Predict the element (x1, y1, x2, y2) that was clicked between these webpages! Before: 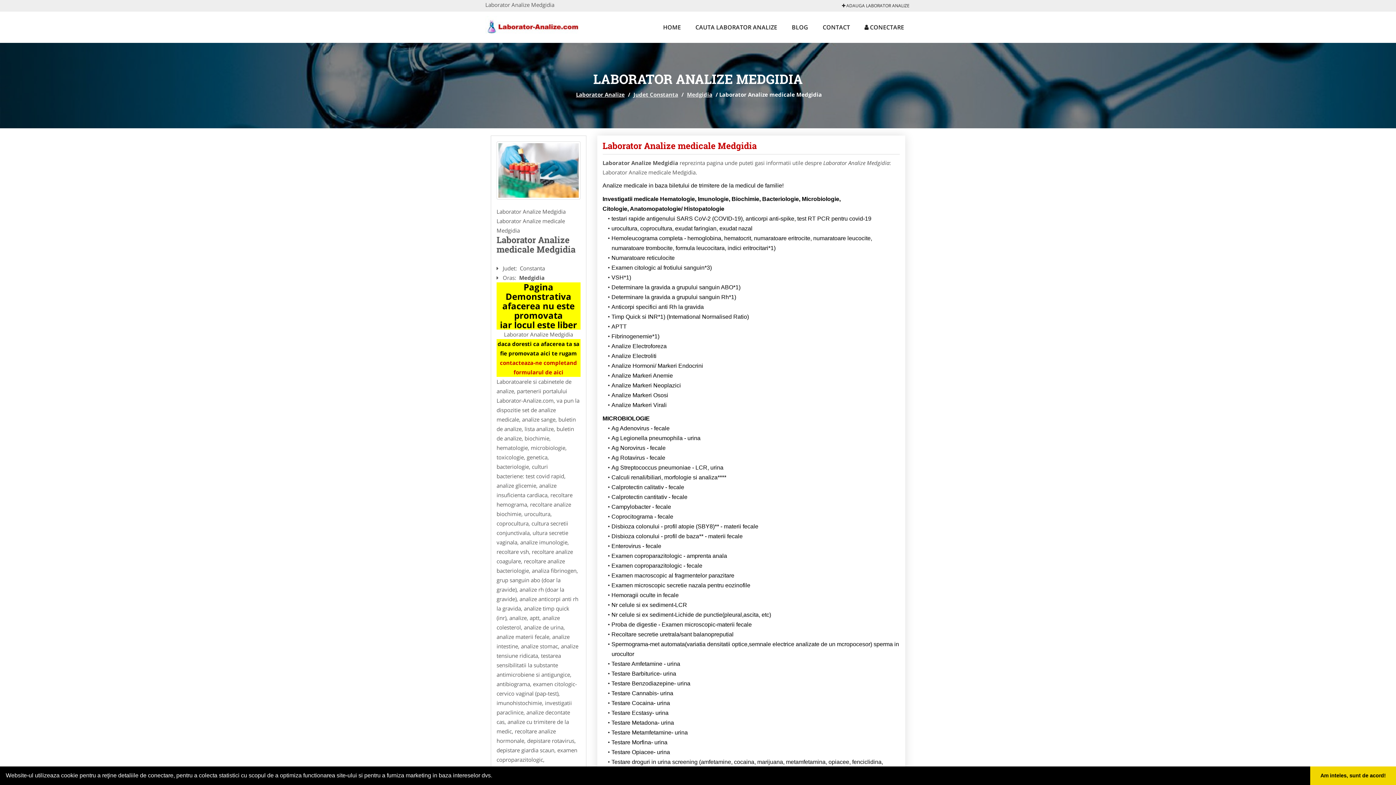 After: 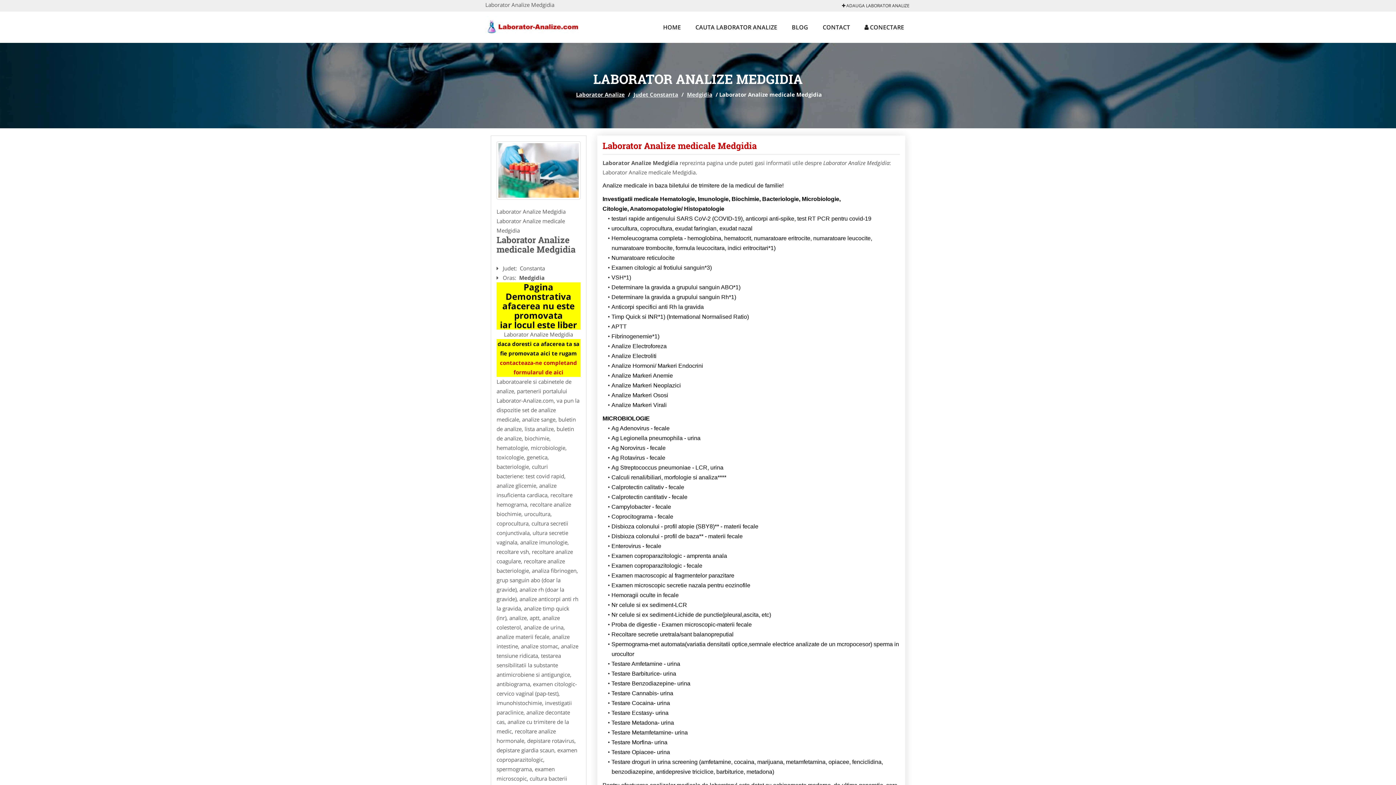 Action: bbox: (1310, 766, 1396, 785) label: dismiss cookie message